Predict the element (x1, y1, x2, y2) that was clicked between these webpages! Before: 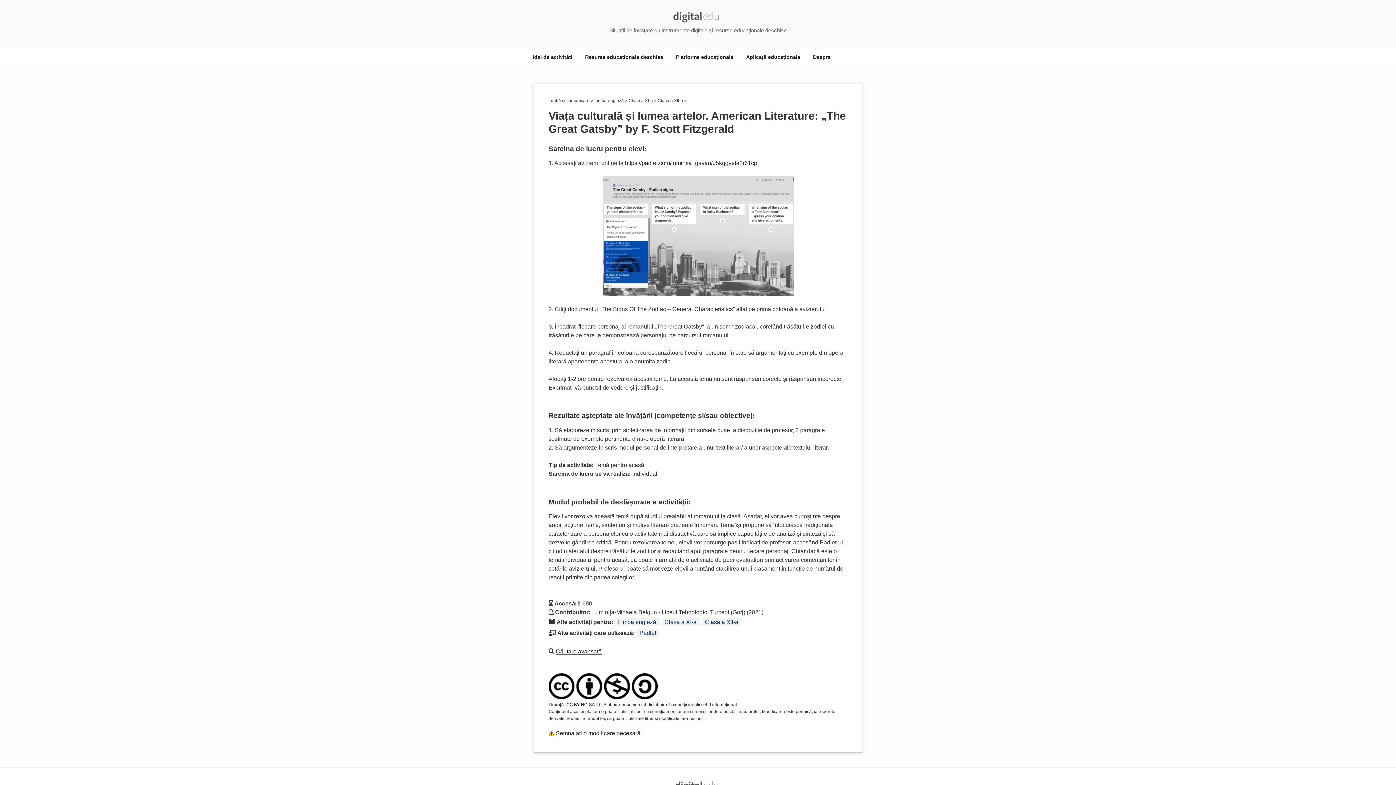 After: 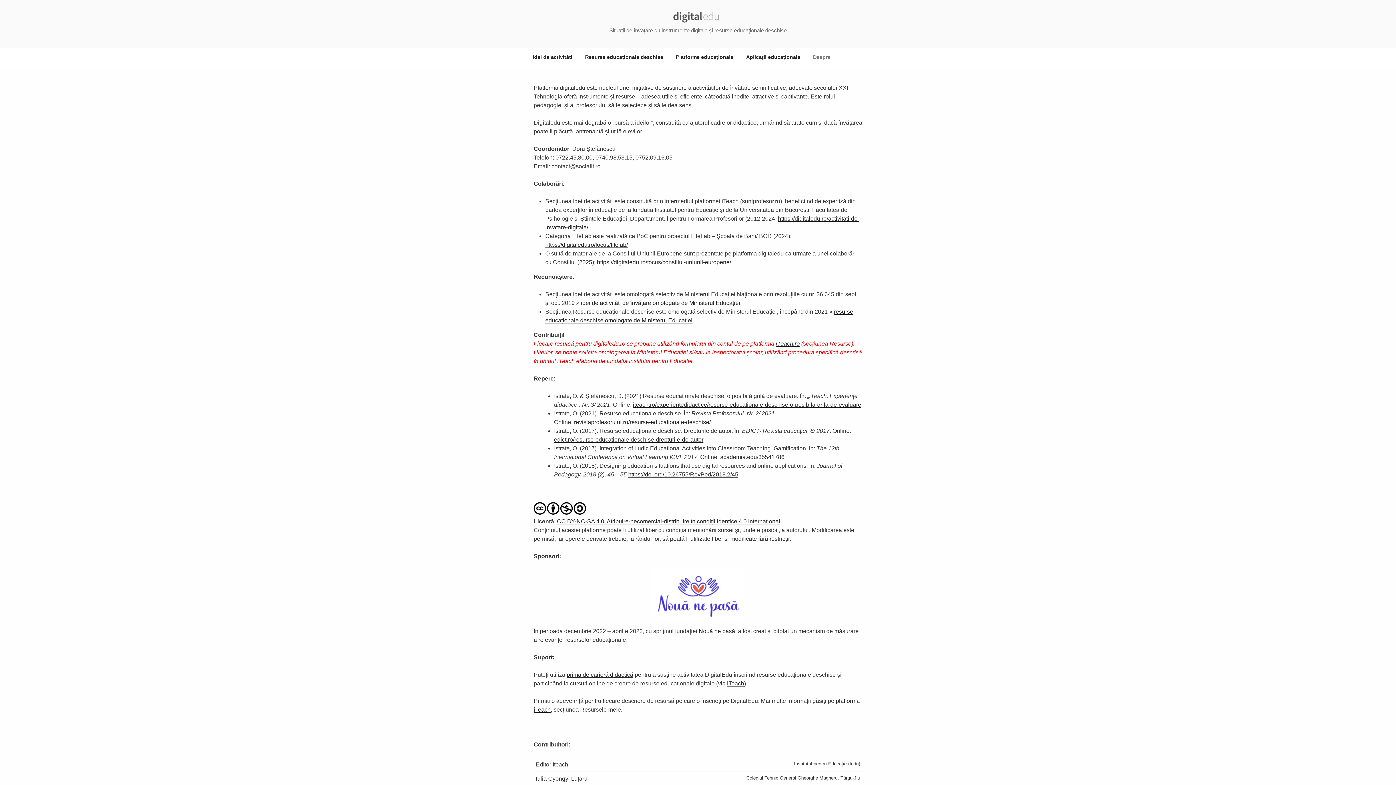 Action: bbox: (806, 48, 837, 66) label: Despre